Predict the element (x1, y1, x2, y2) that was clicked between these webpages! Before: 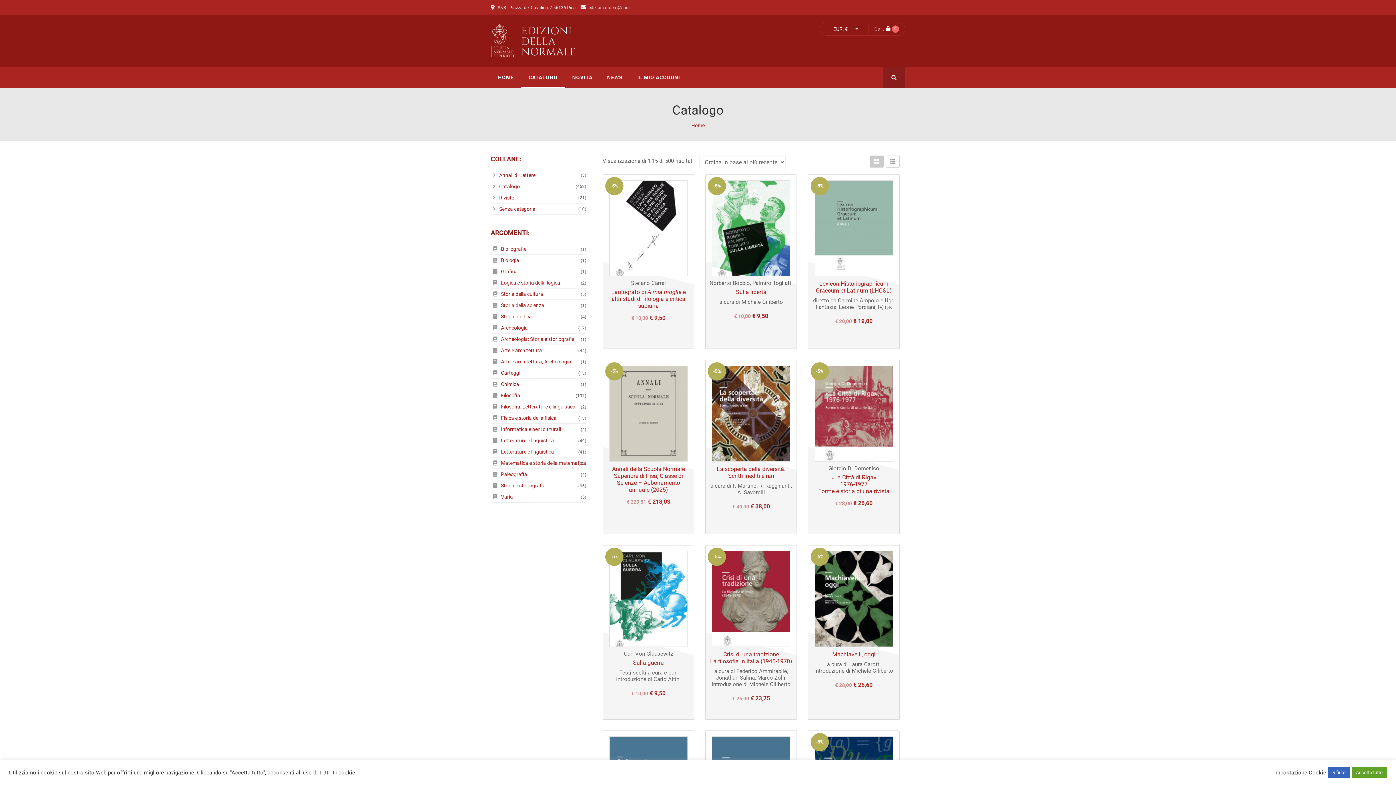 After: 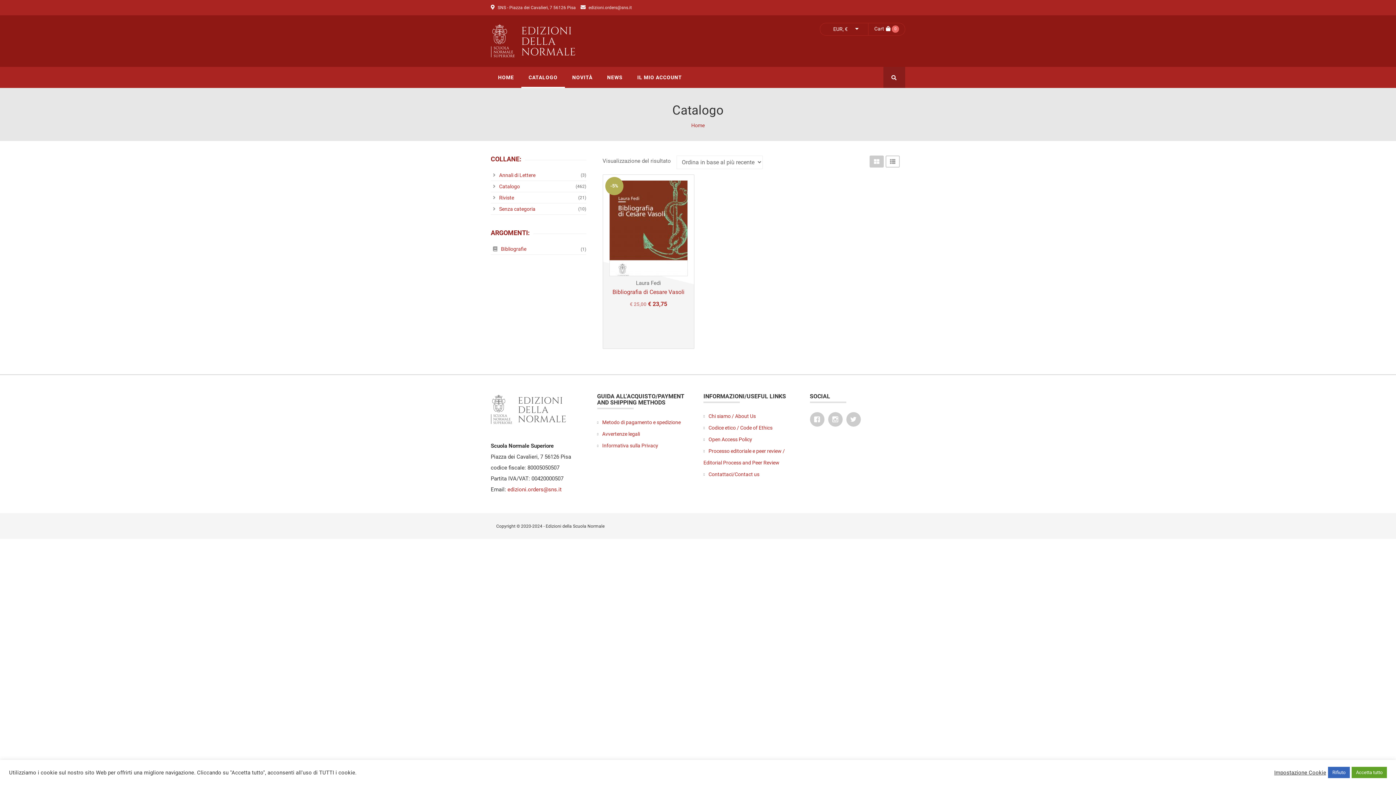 Action: bbox: (490, 243, 586, 254) label: Bibliografie